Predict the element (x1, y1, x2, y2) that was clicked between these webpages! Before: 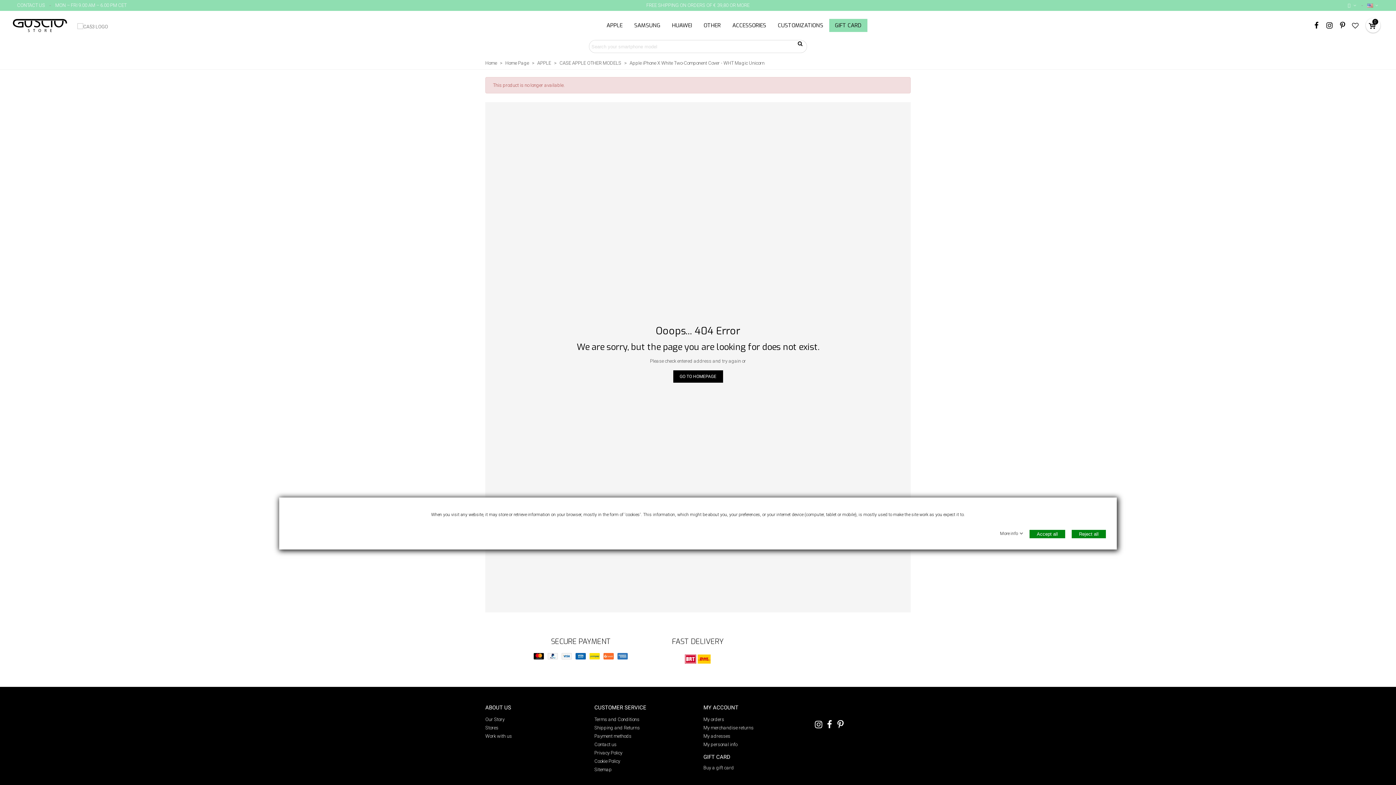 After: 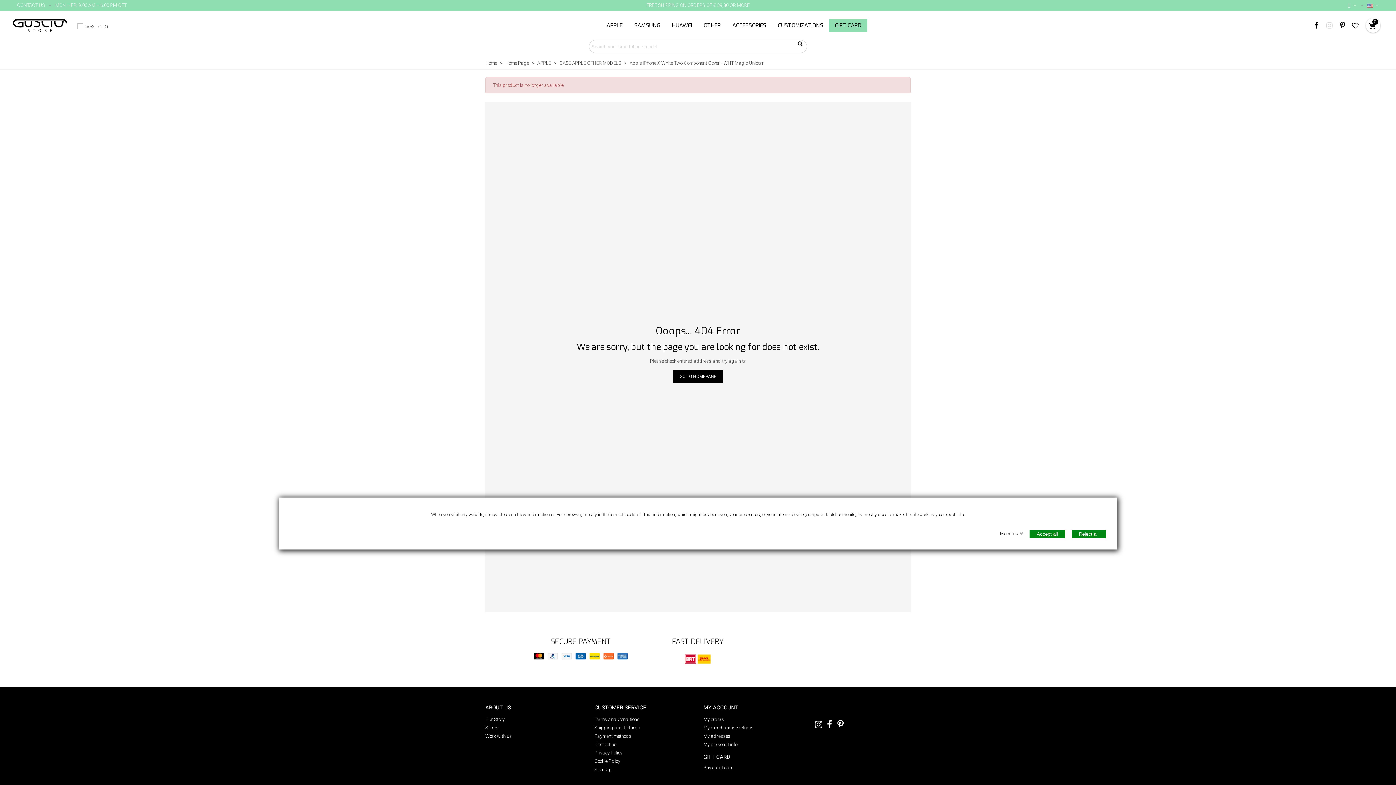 Action: bbox: (1326, 20, 1333, 30)